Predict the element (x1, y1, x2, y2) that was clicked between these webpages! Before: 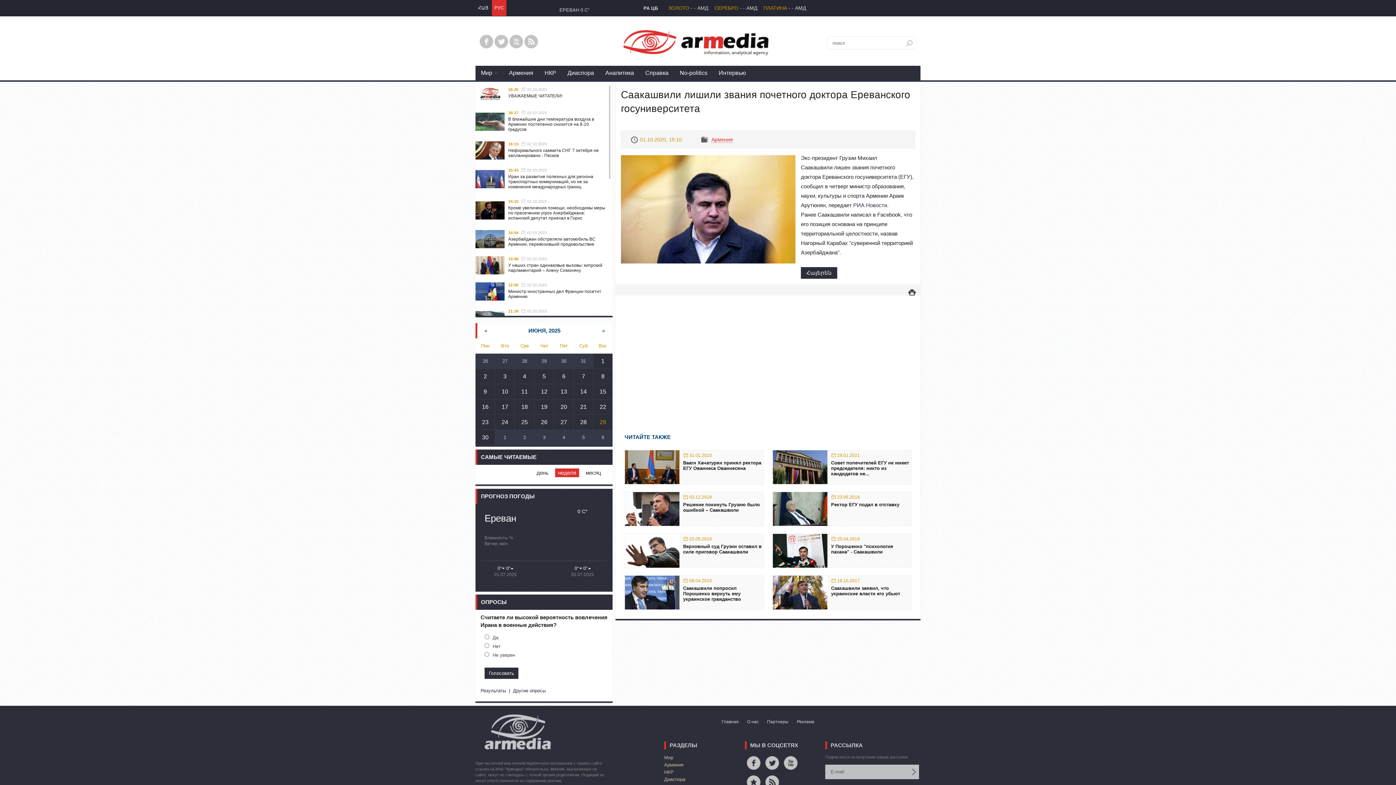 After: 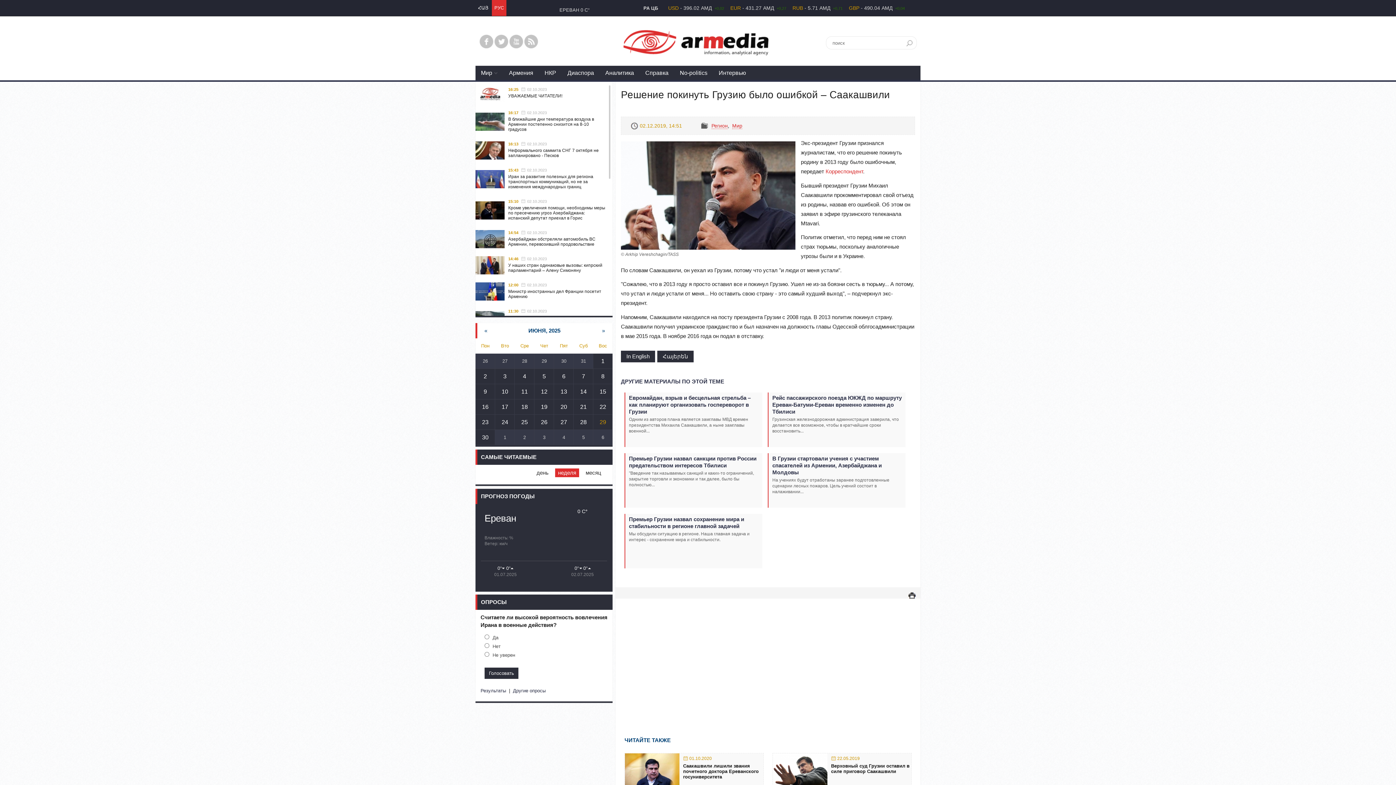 Action: bbox: (625, 492, 763, 526) label: 	
02.12.2019
Решение покинуть Грузию было ошибкой – Саакашвили